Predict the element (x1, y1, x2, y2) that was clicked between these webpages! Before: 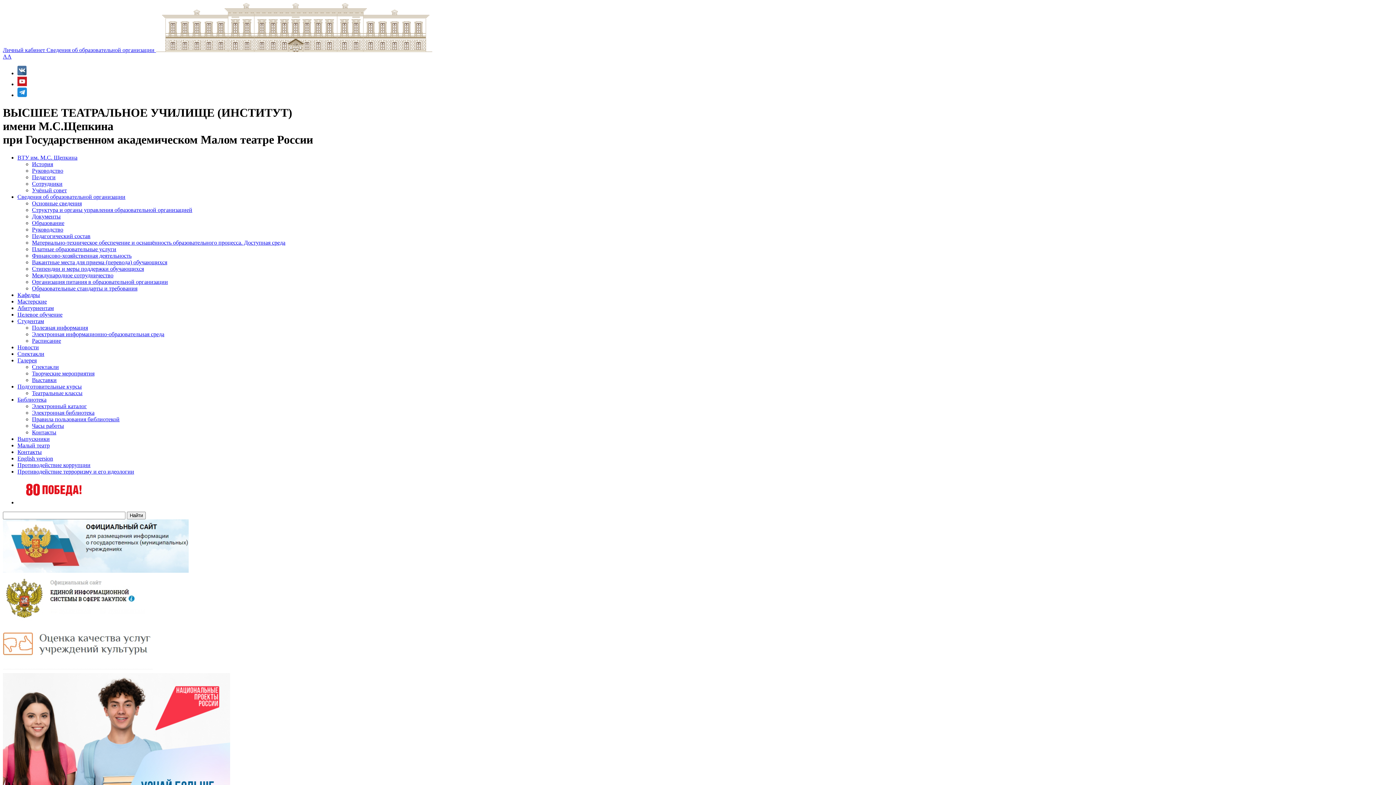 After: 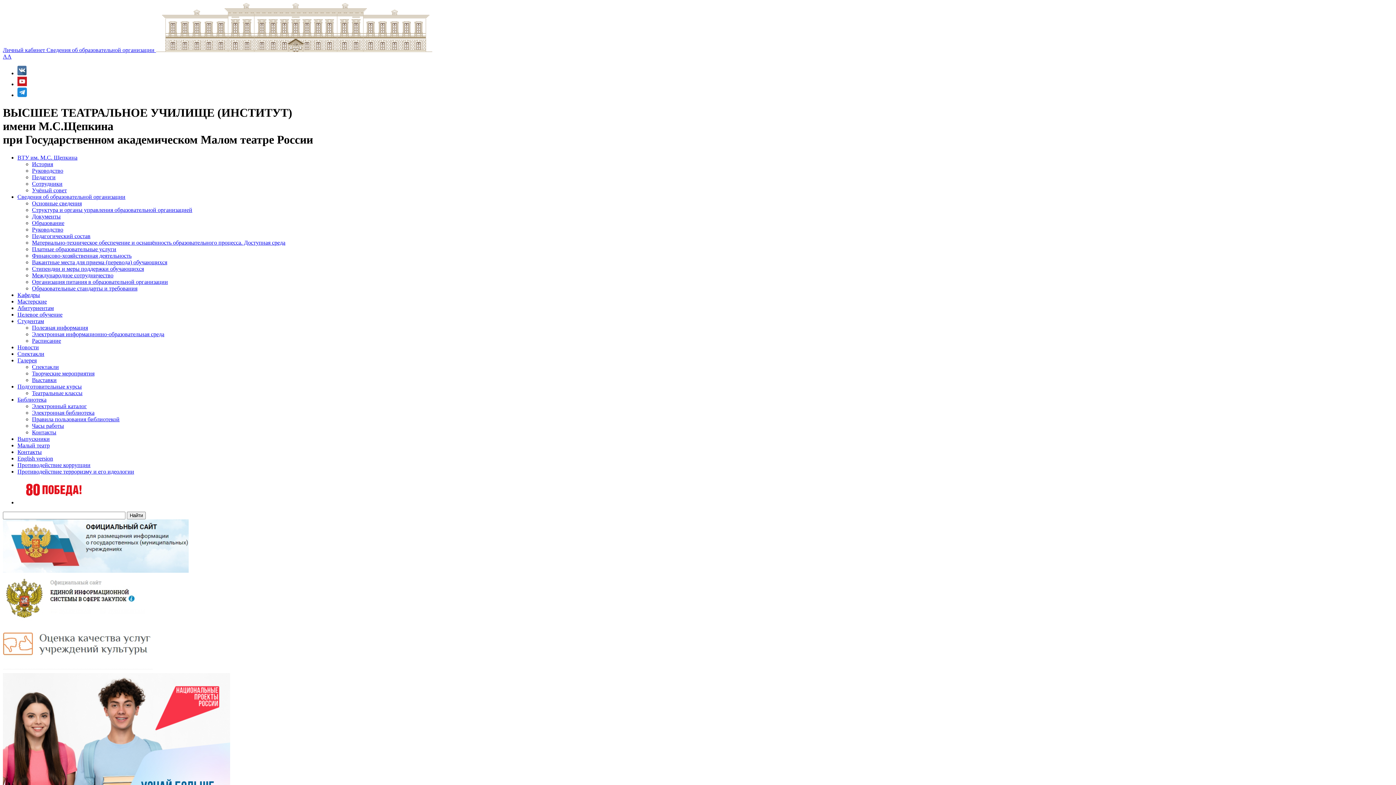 Action: label: Структура и органы управления образовательной организацией bbox: (32, 206, 192, 213)